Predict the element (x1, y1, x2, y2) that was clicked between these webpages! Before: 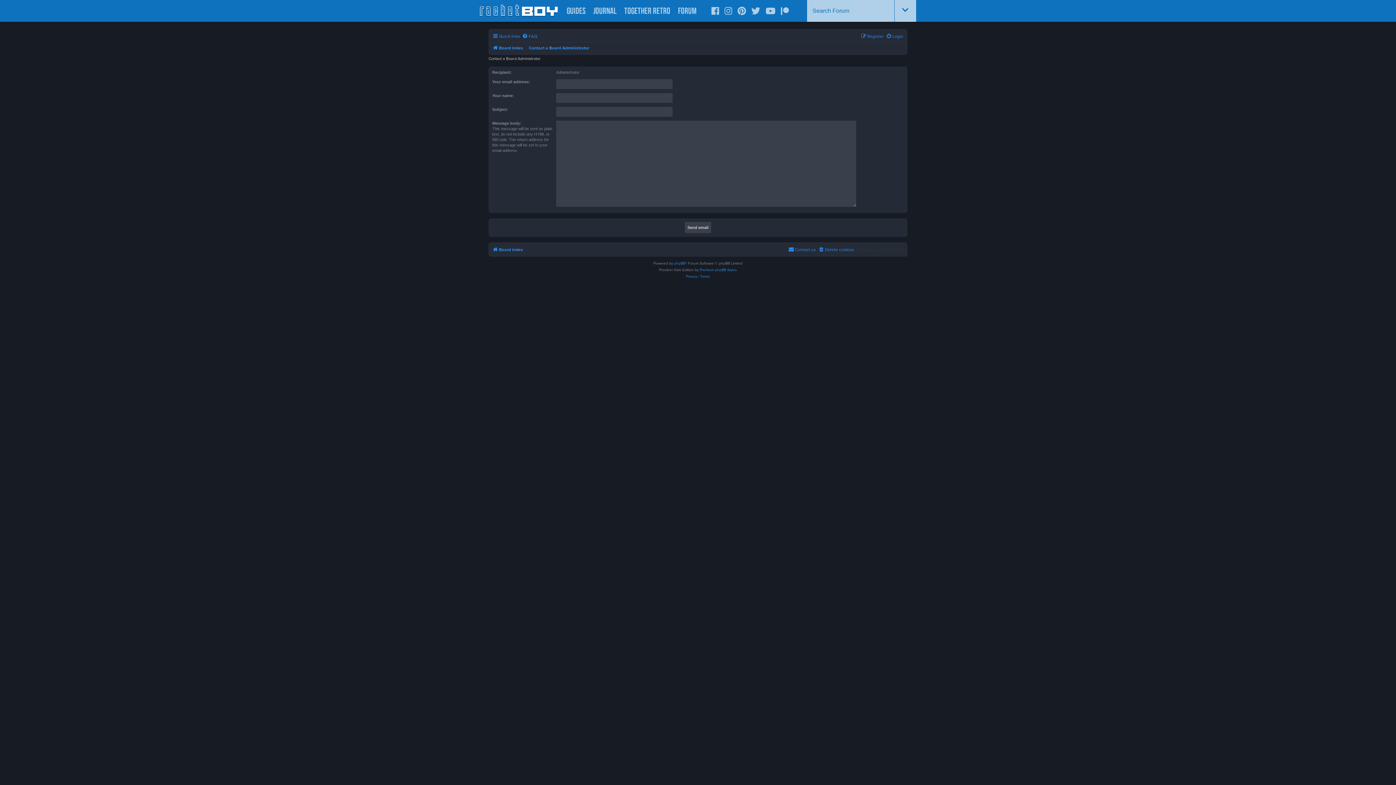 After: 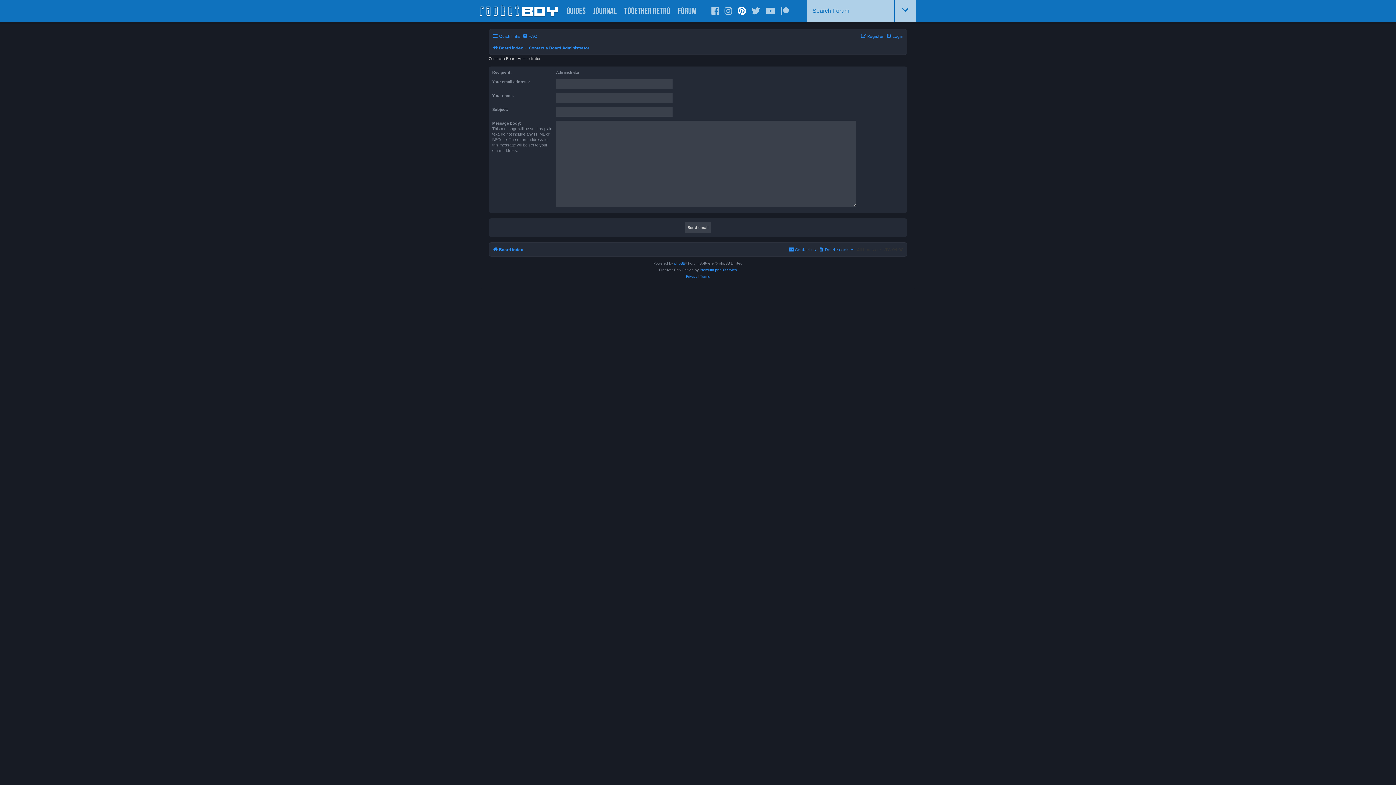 Action: bbox: (737, 6, 746, 15)